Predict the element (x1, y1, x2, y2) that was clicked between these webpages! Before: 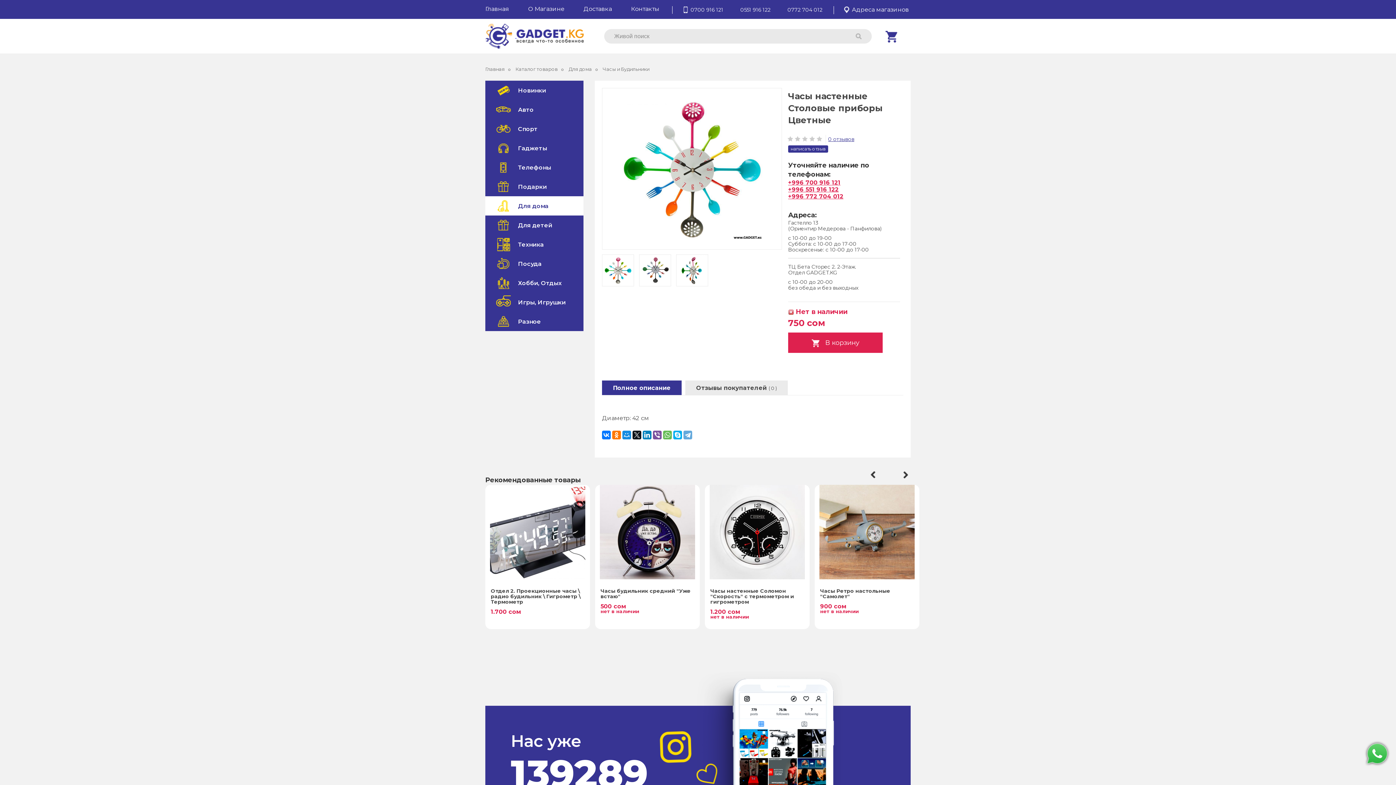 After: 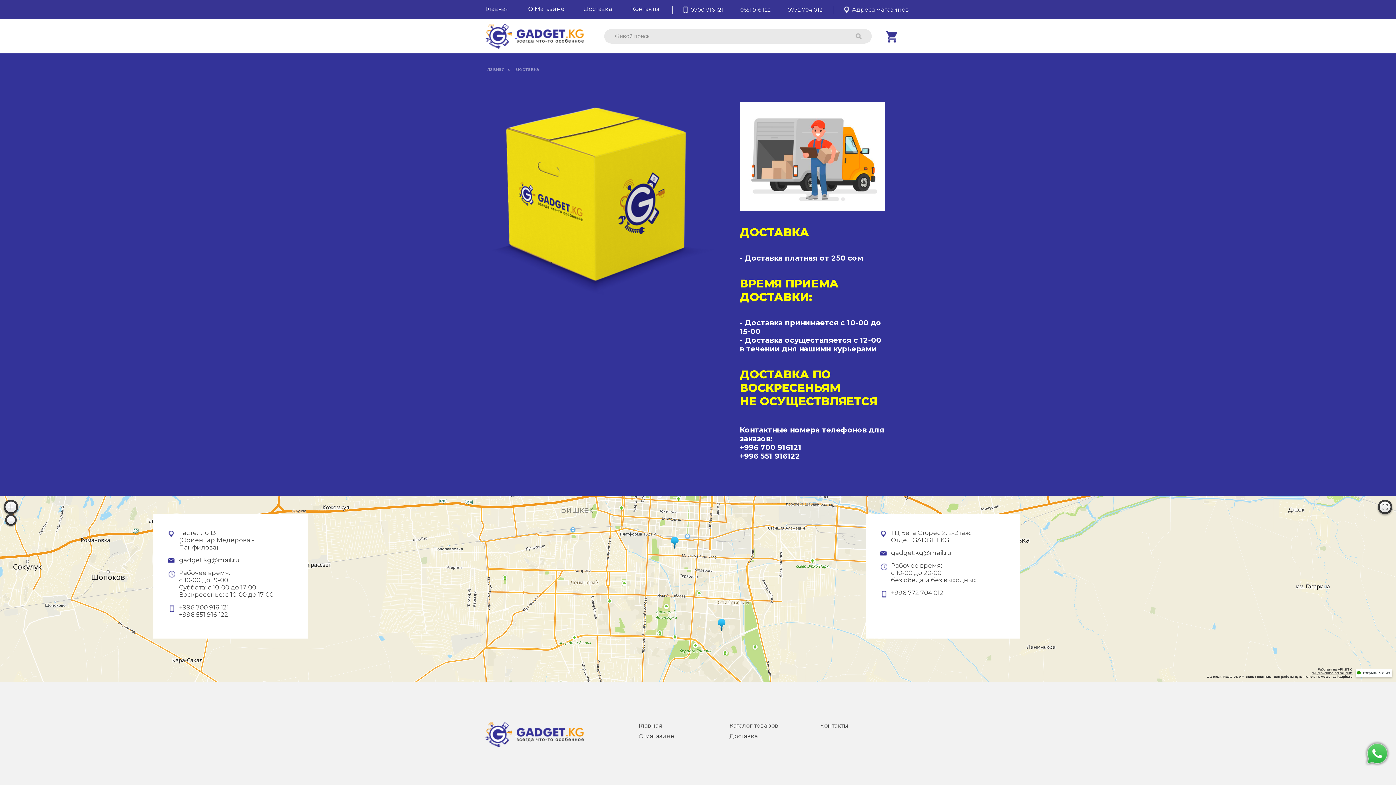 Action: bbox: (583, 5, 612, 12) label: Доставка